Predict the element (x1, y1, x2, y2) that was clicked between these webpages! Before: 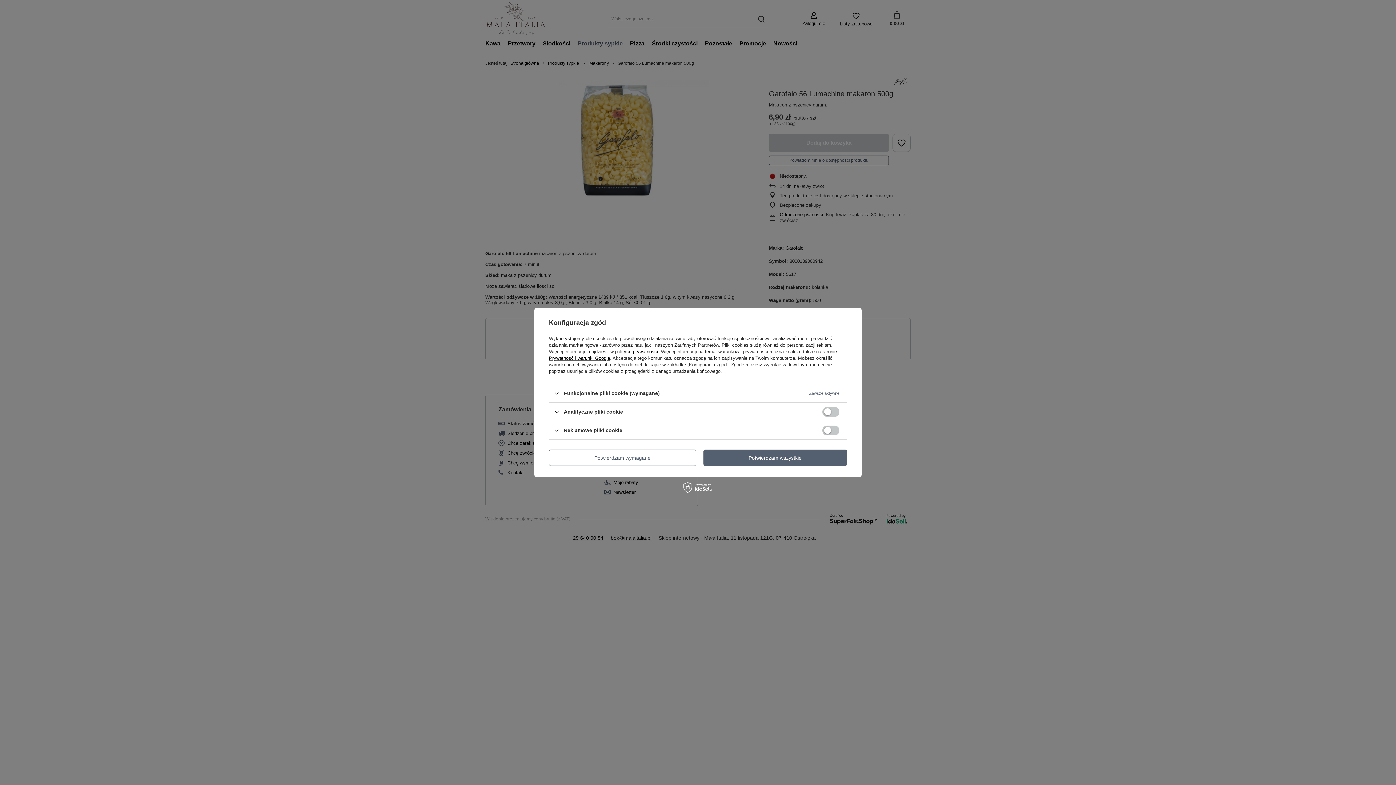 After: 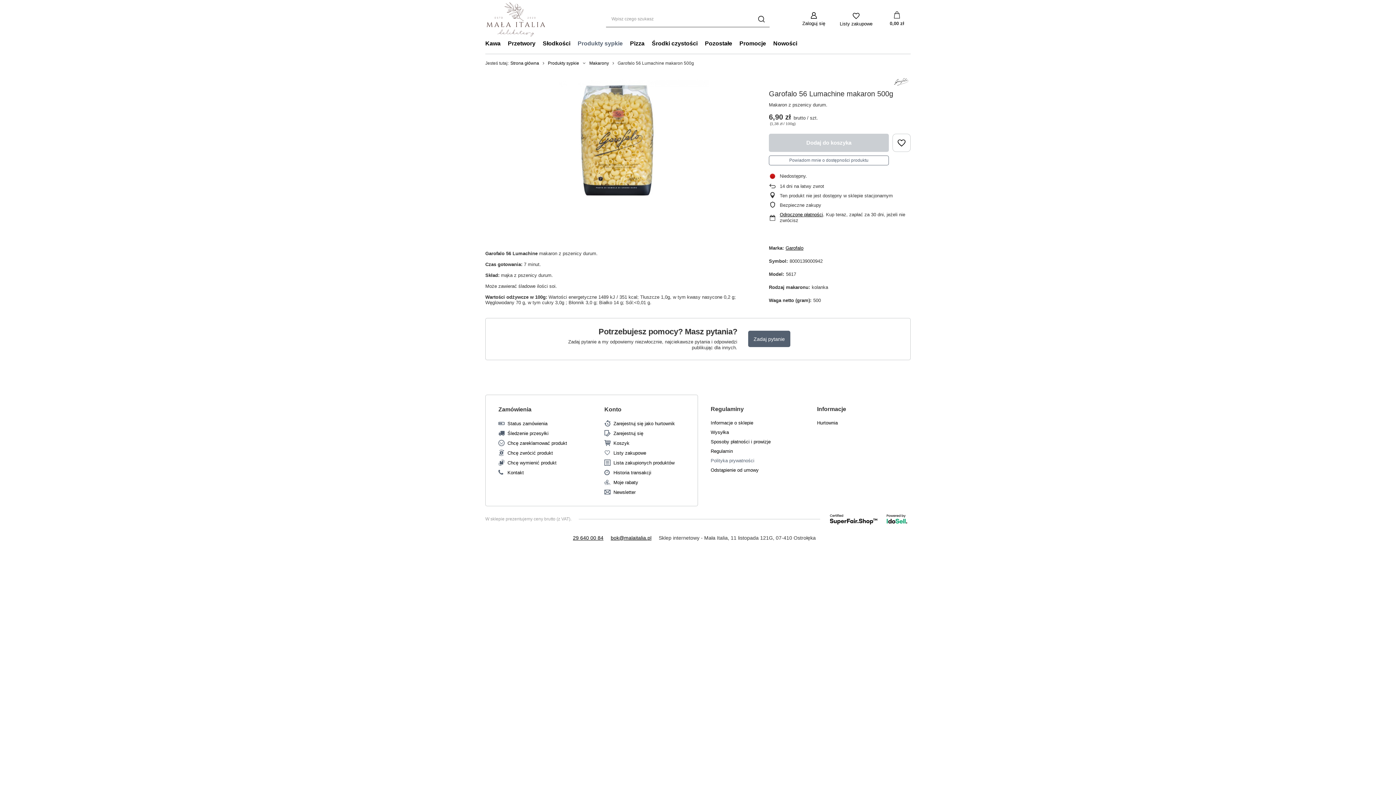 Action: bbox: (703, 449, 847, 466) label: Potwierdzam wszystkie